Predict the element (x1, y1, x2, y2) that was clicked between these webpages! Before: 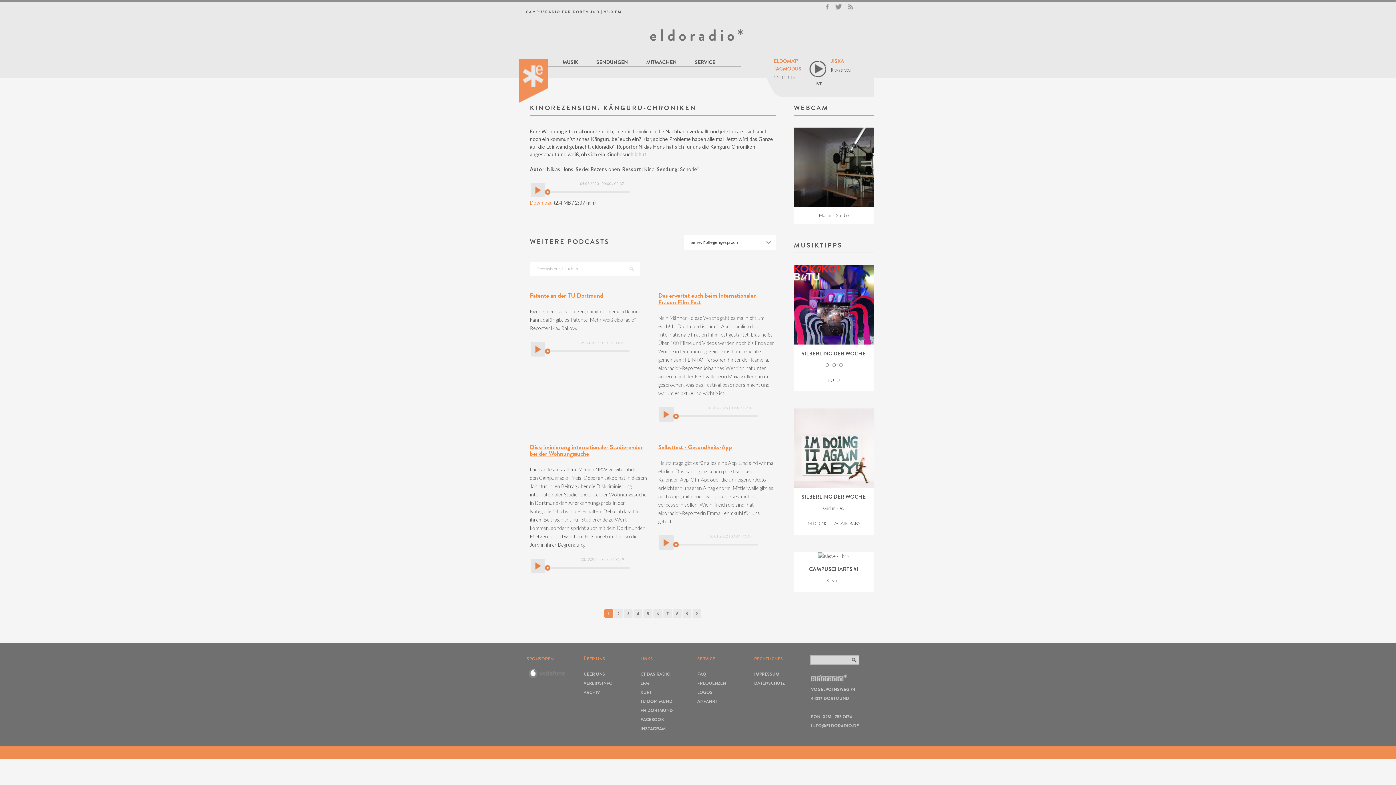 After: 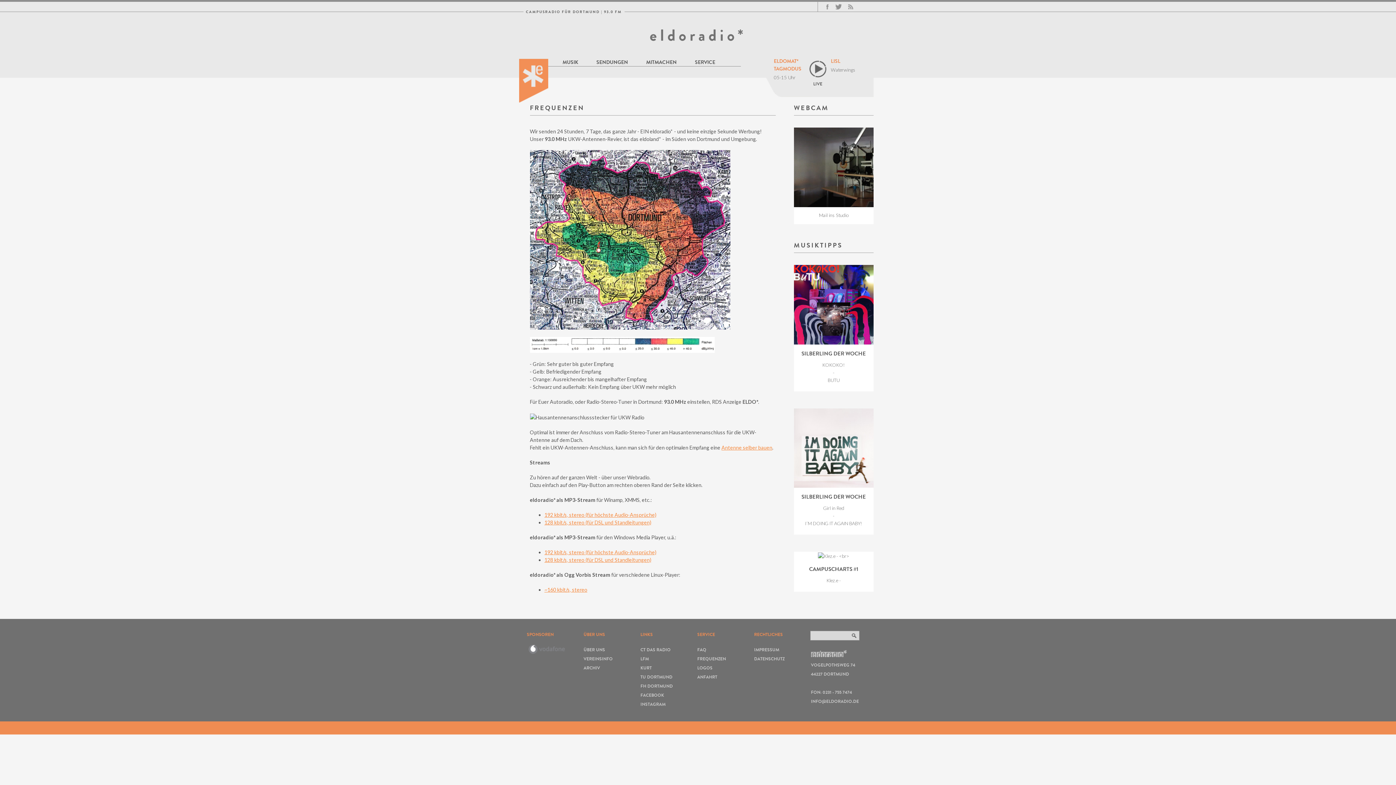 Action: bbox: (697, 680, 726, 686) label: FREQUENZEN